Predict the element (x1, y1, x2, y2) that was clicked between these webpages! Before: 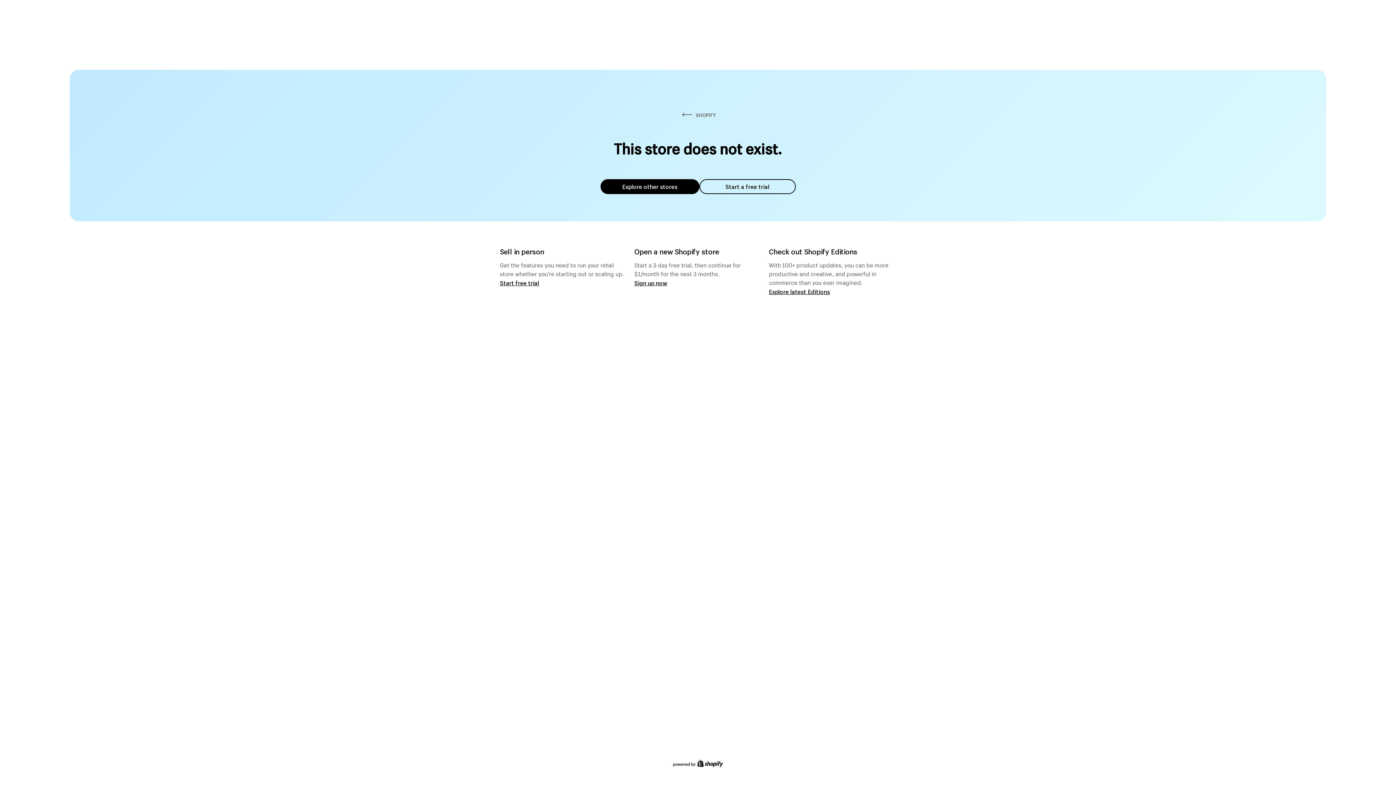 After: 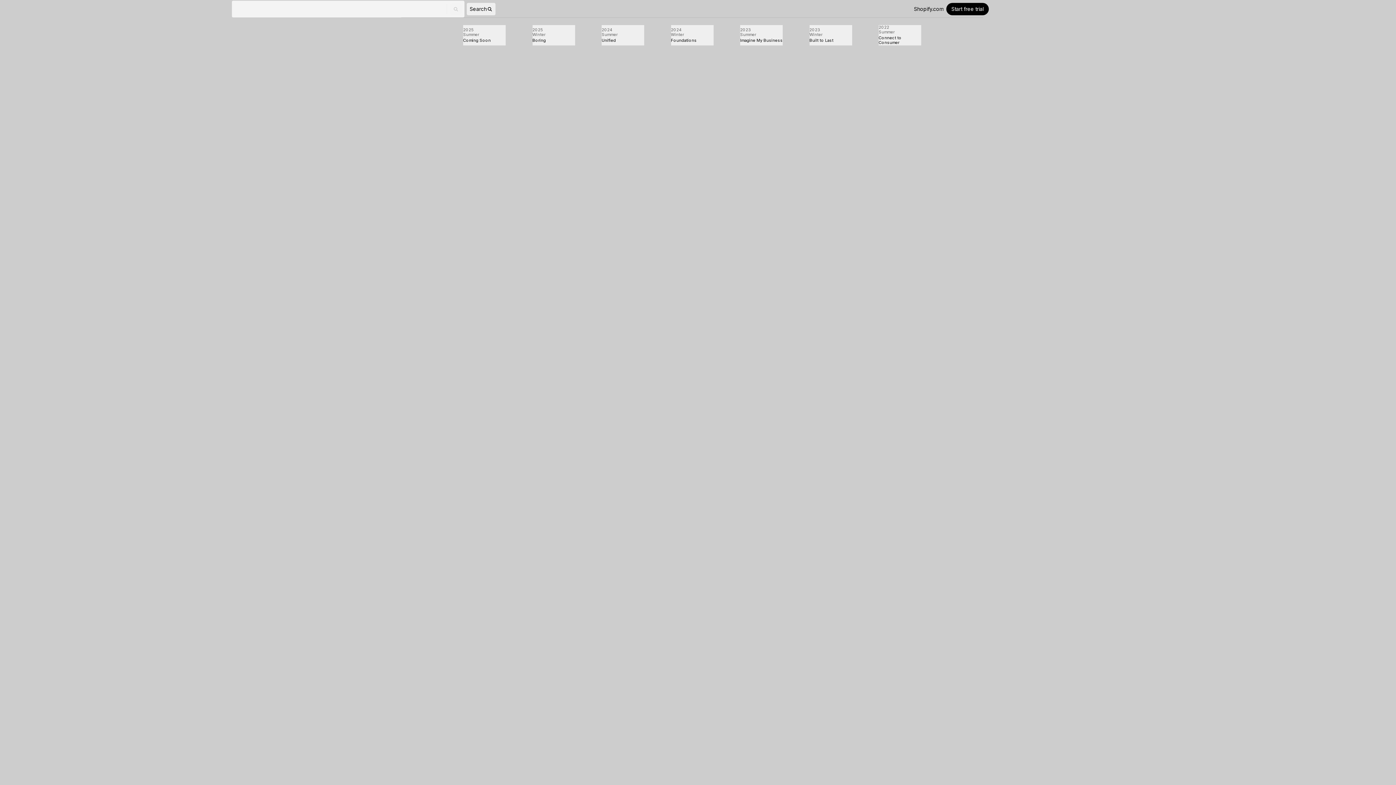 Action: label: Explore latest Editions bbox: (769, 287, 830, 295)